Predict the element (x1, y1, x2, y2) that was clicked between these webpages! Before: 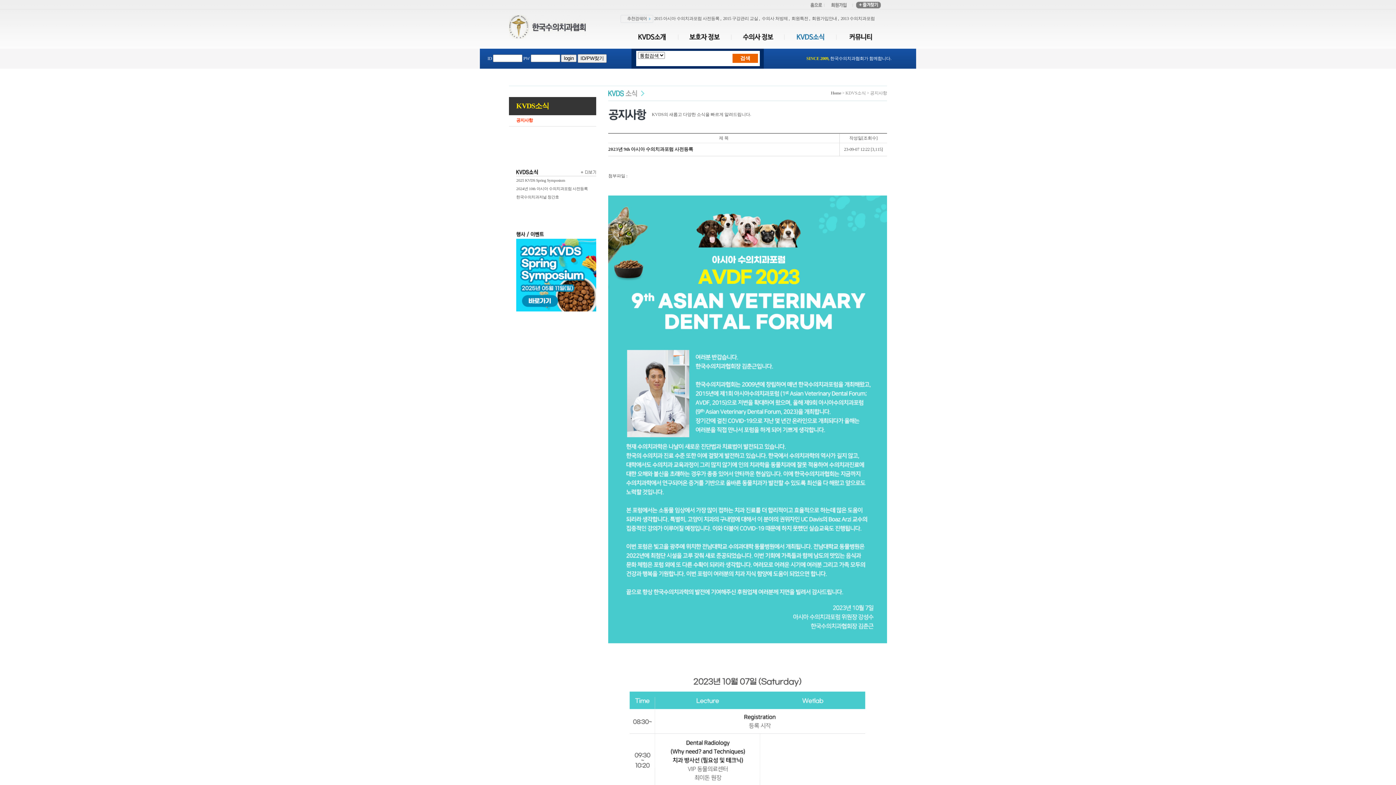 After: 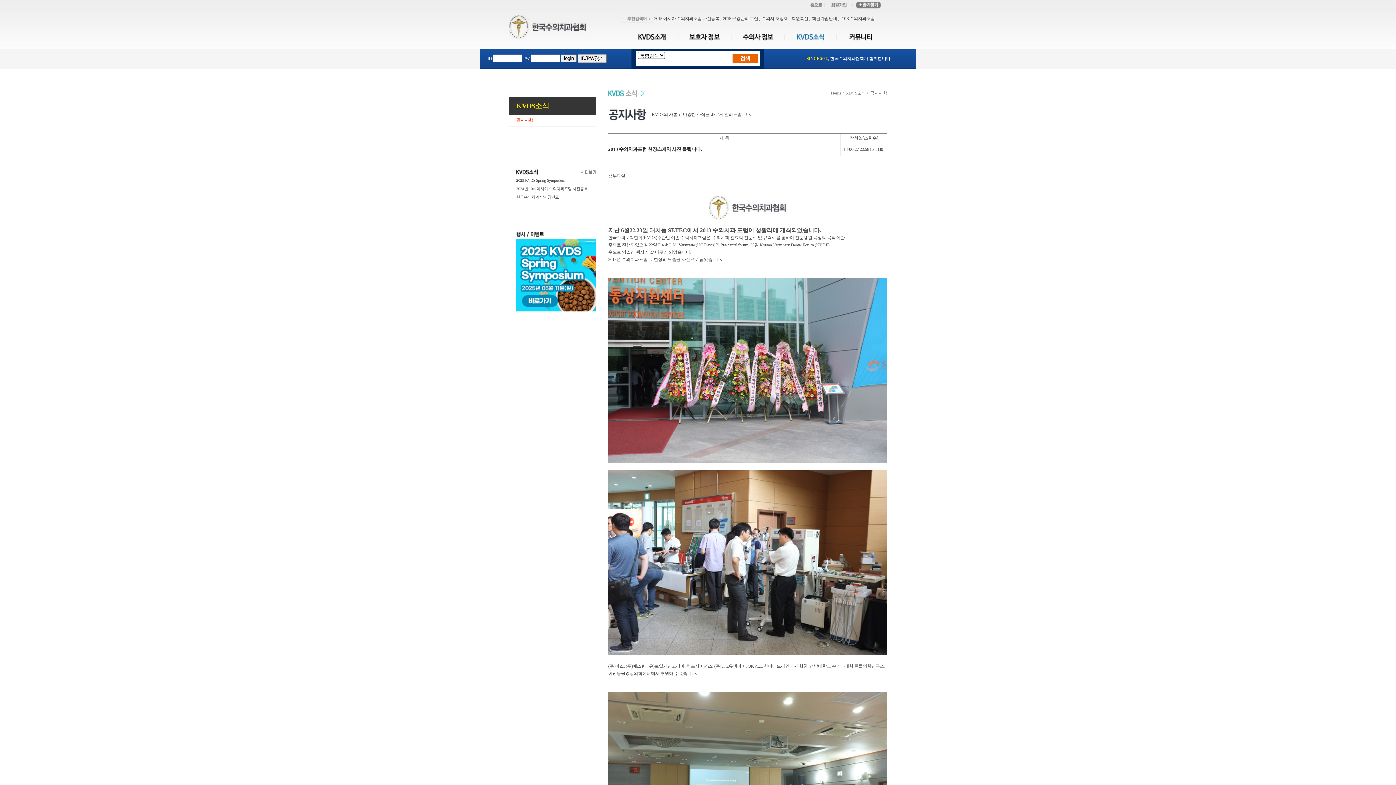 Action: bbox: (840, 15, 875, 21) label: 2013 수의치과포럼